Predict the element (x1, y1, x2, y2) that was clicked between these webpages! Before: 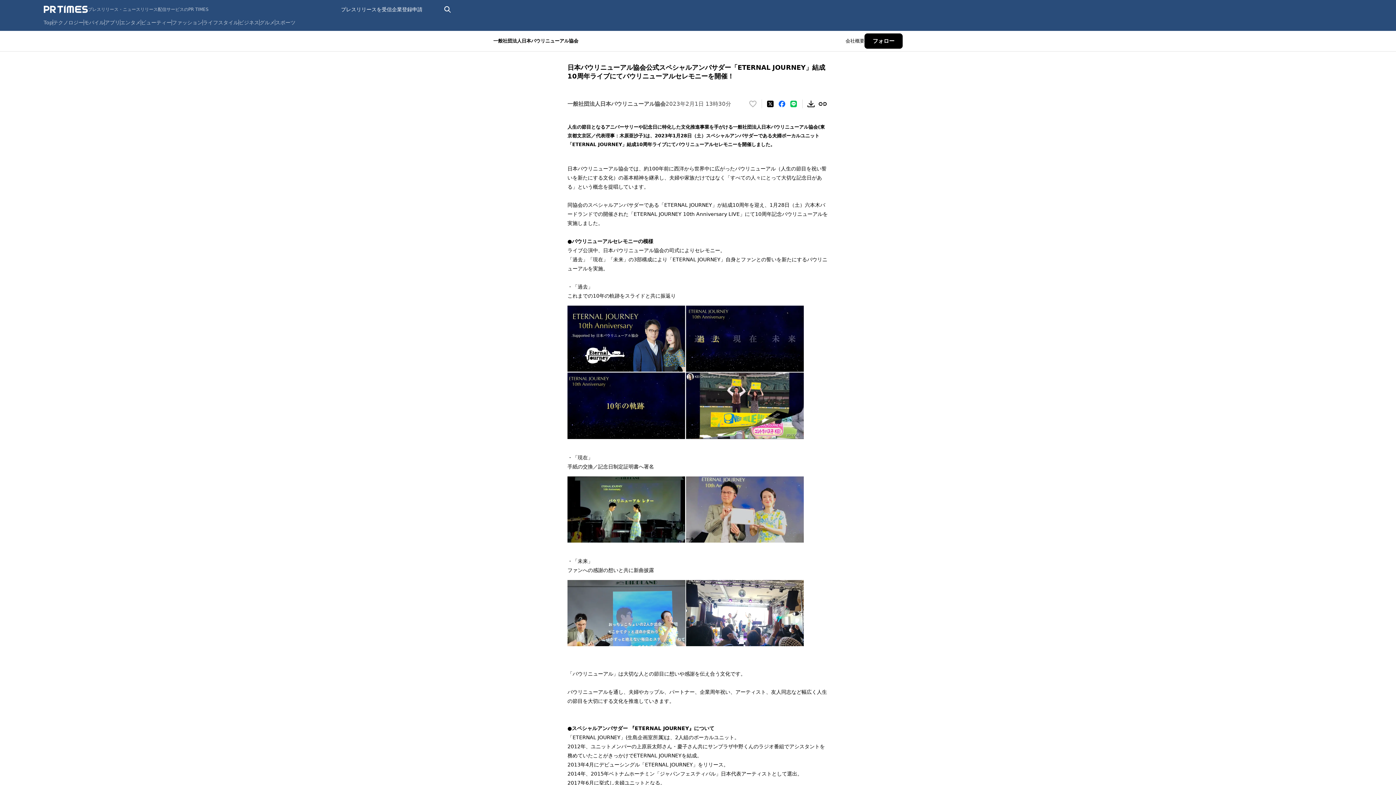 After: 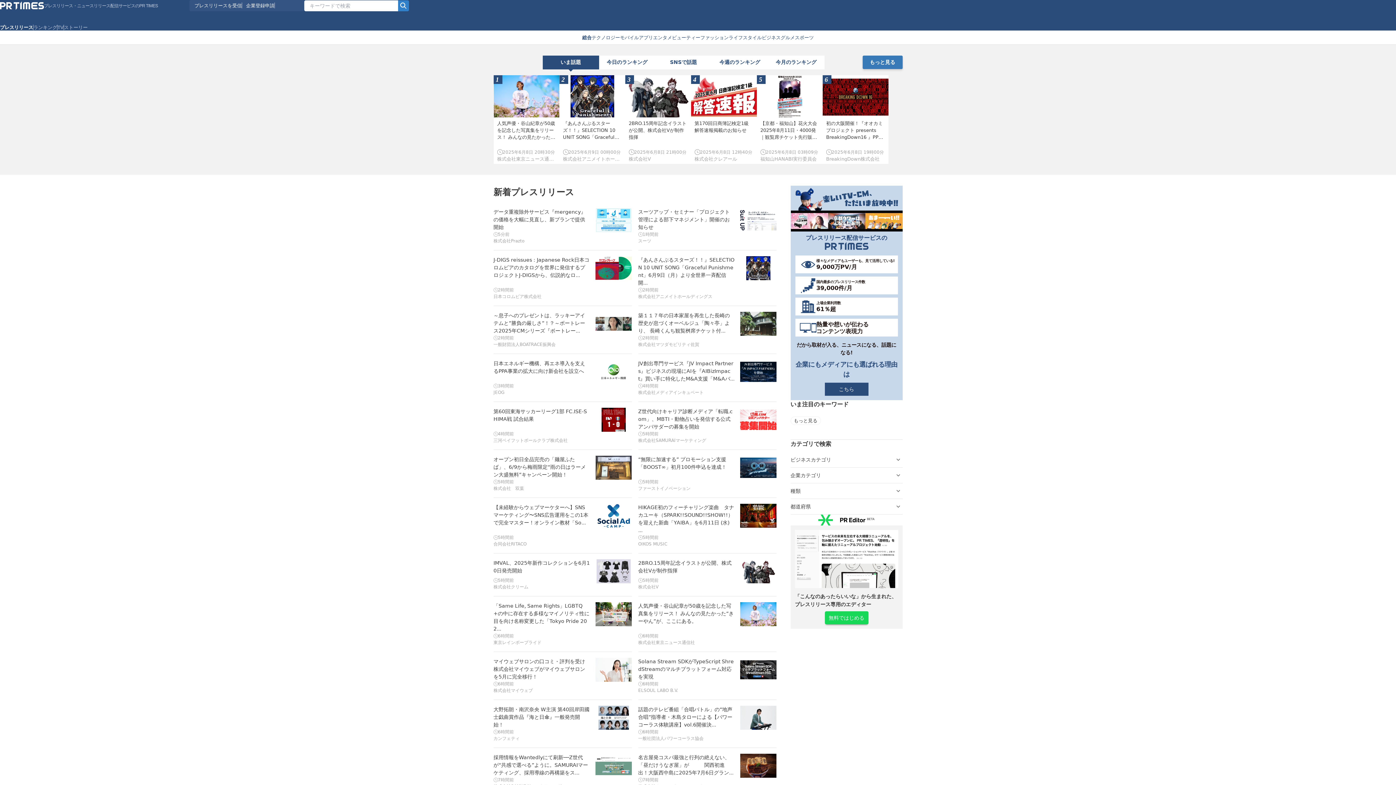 Action: label: Top bbox: (43, 19, 52, 25)